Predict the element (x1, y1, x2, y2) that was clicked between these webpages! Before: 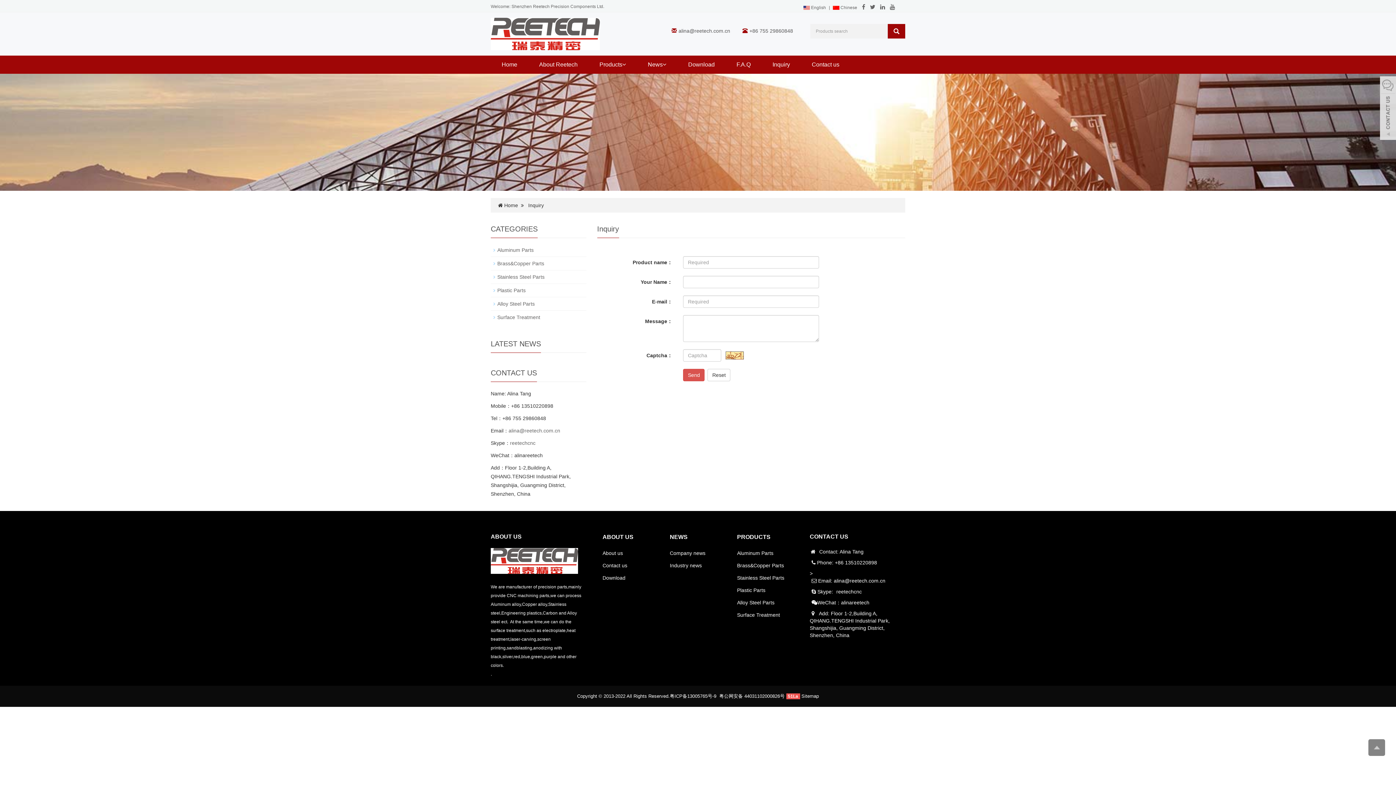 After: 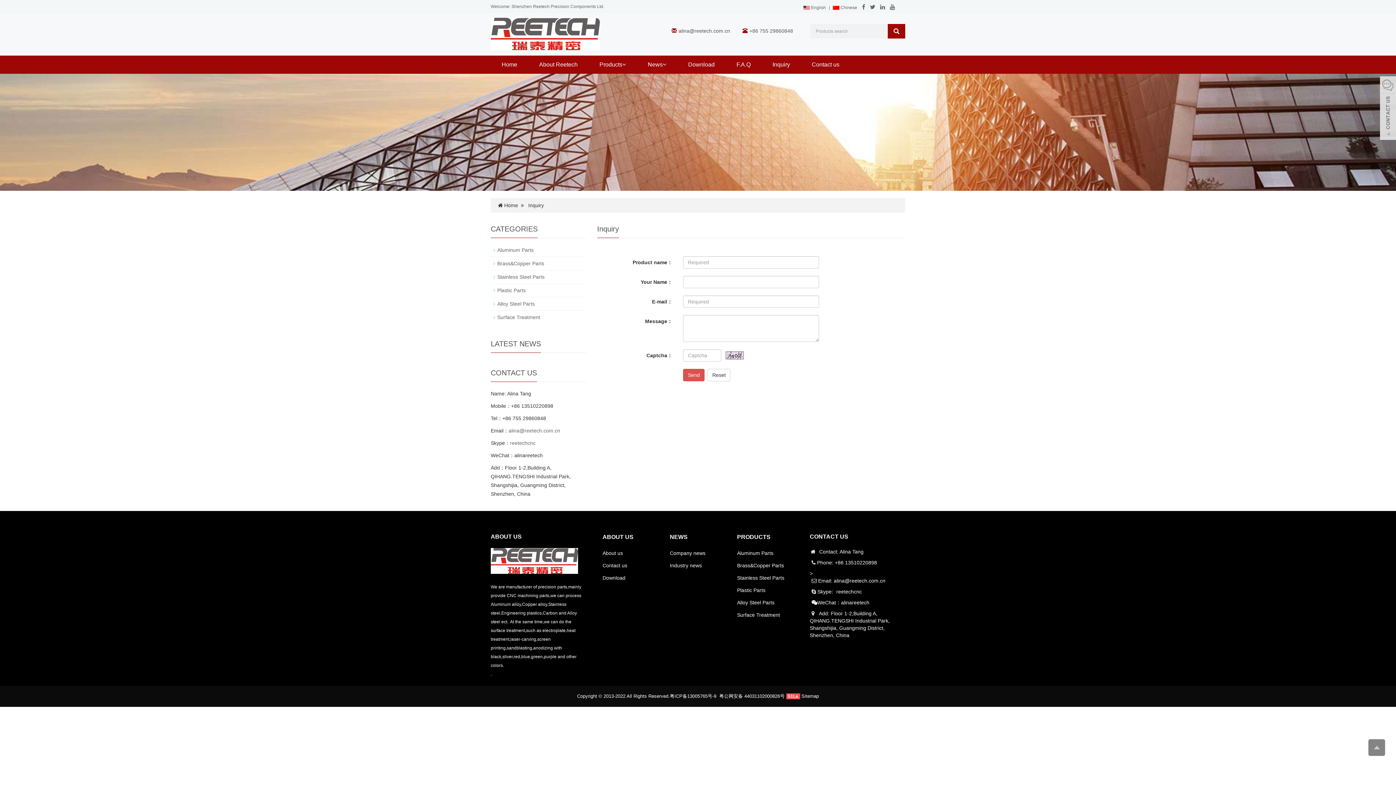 Action: label: Inquiry bbox: (761, 55, 801, 73)